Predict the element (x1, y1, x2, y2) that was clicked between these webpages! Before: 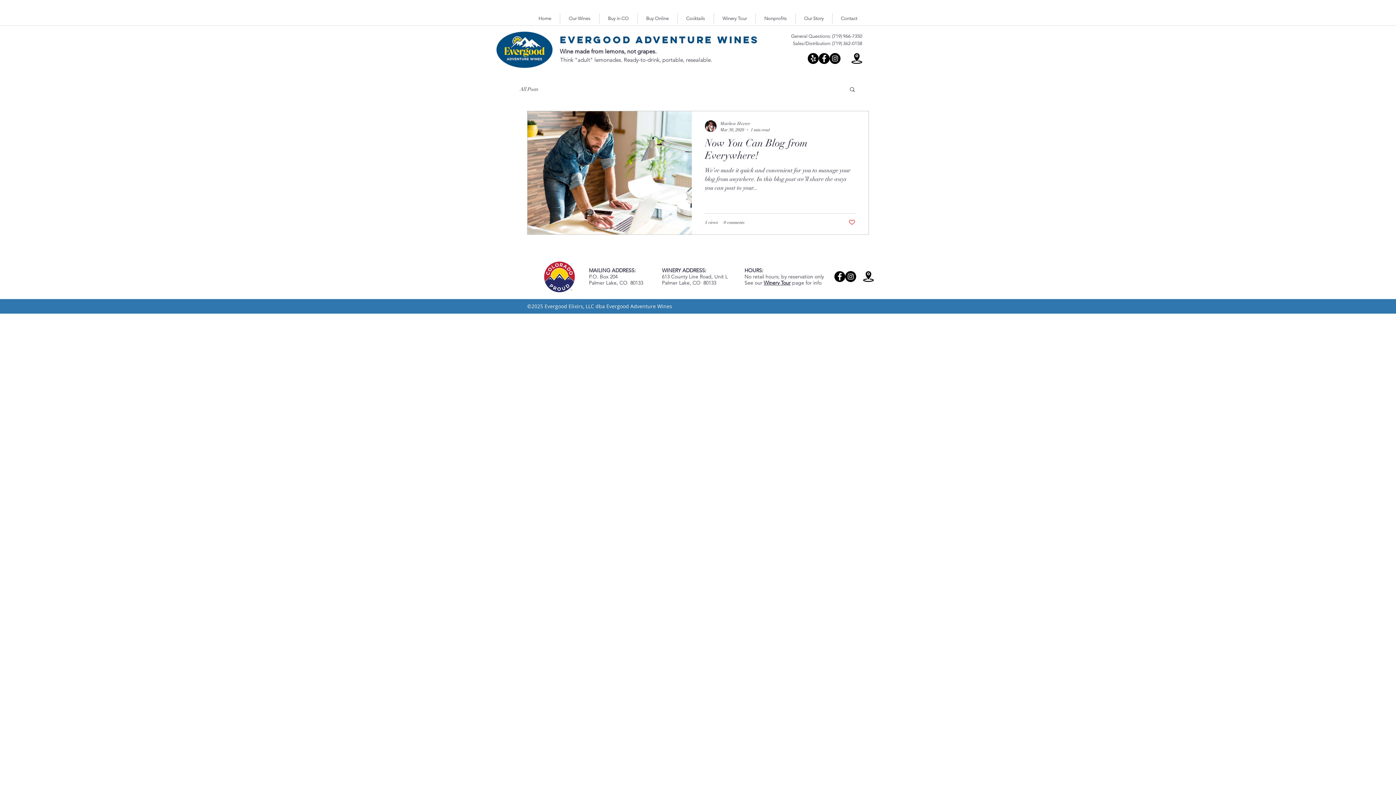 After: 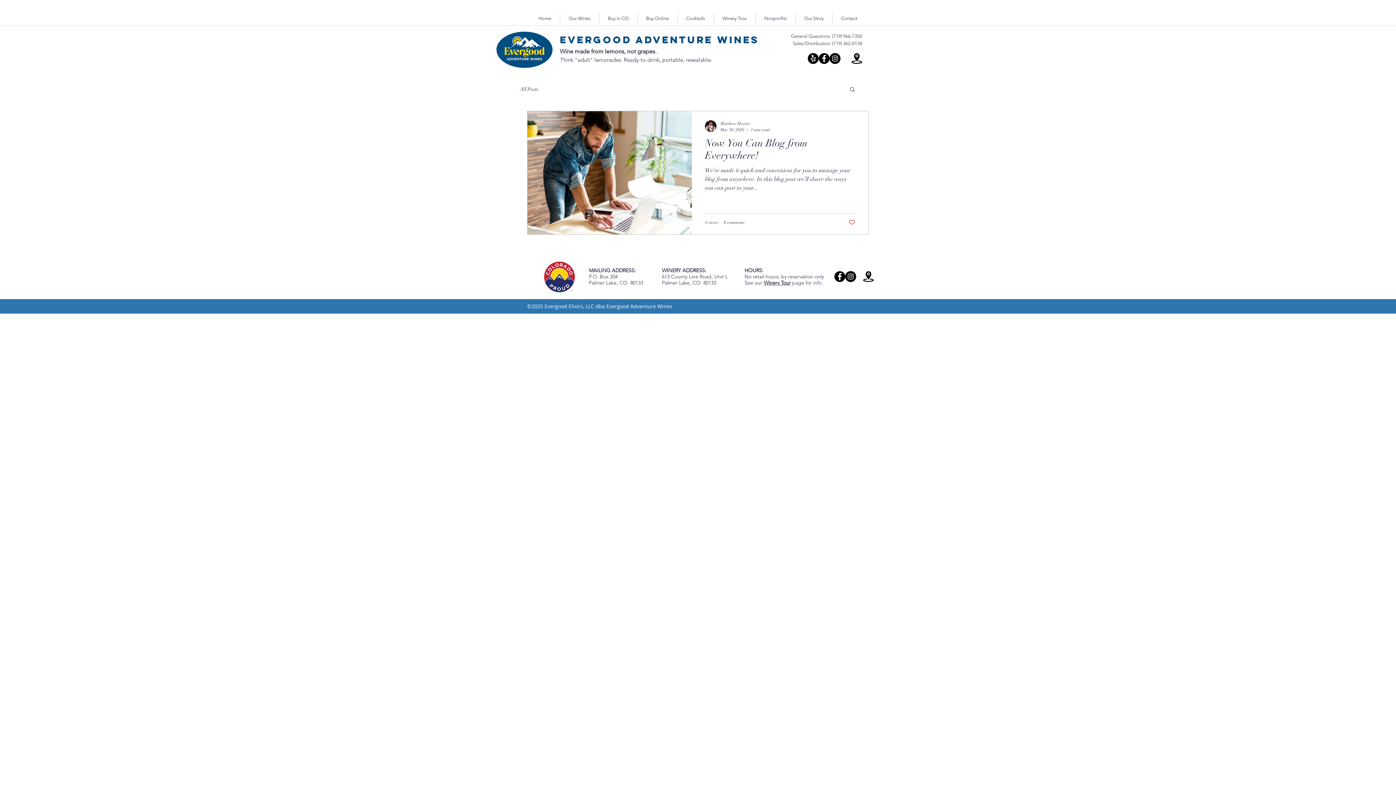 Action: bbox: (851, 53, 862, 64)